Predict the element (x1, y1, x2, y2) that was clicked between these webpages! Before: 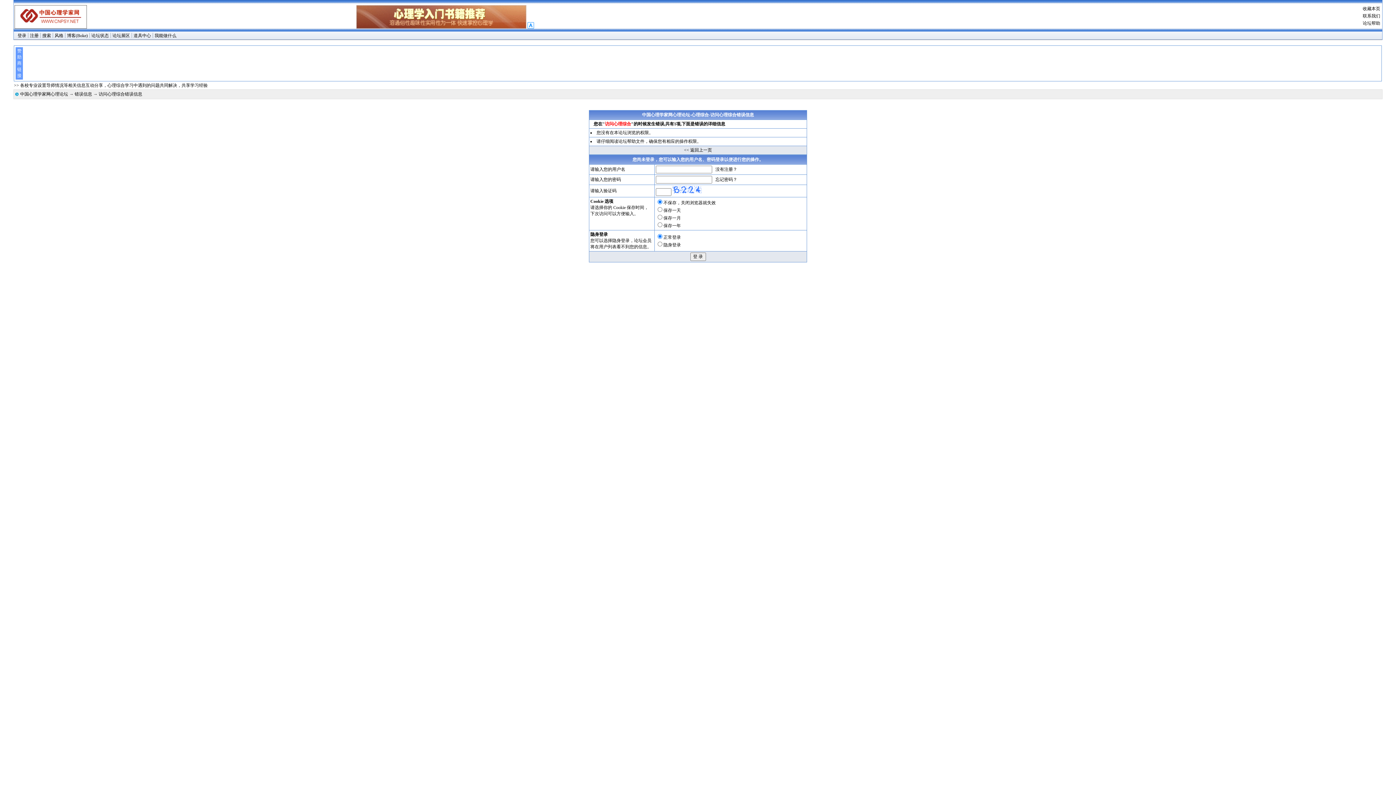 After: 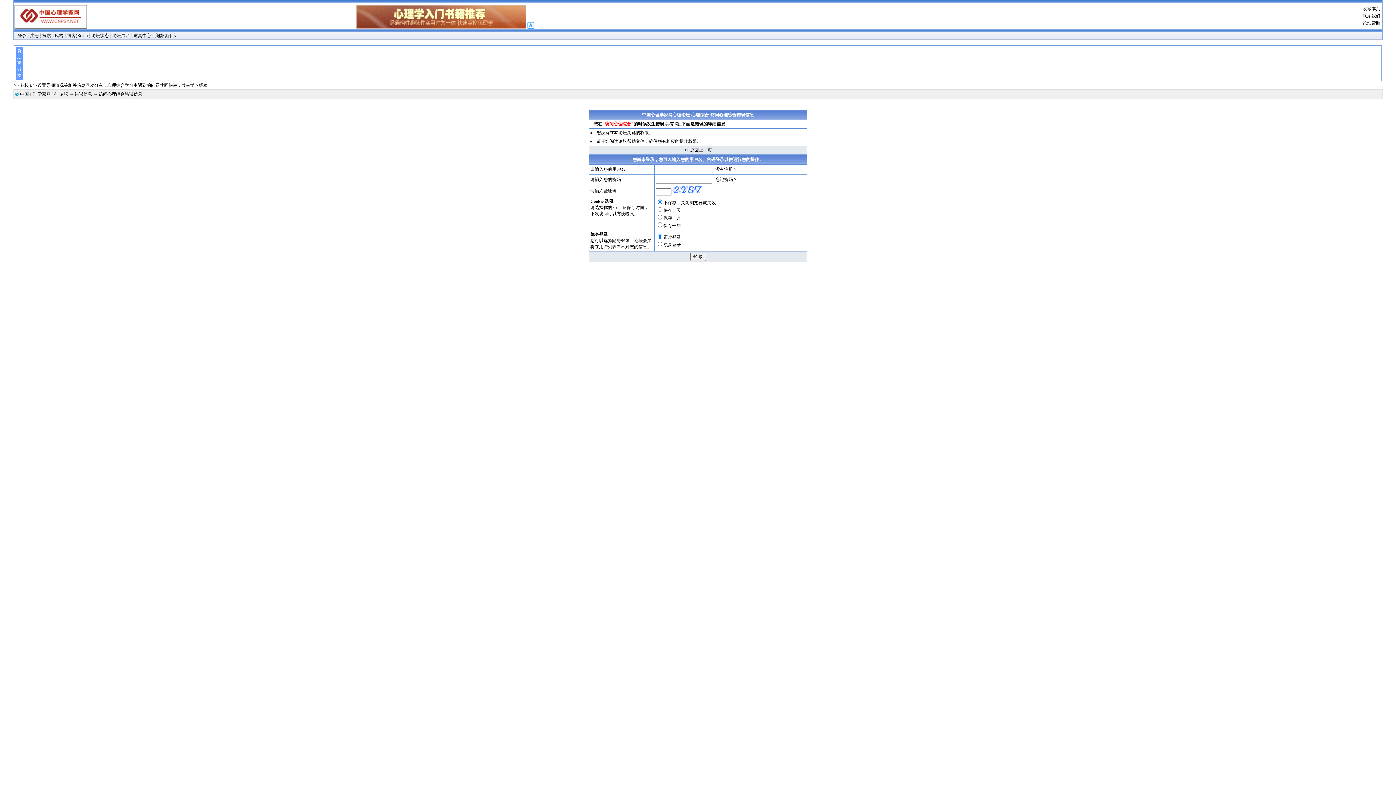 Action: label: 论坛帮助 bbox: (1363, 20, 1380, 25)